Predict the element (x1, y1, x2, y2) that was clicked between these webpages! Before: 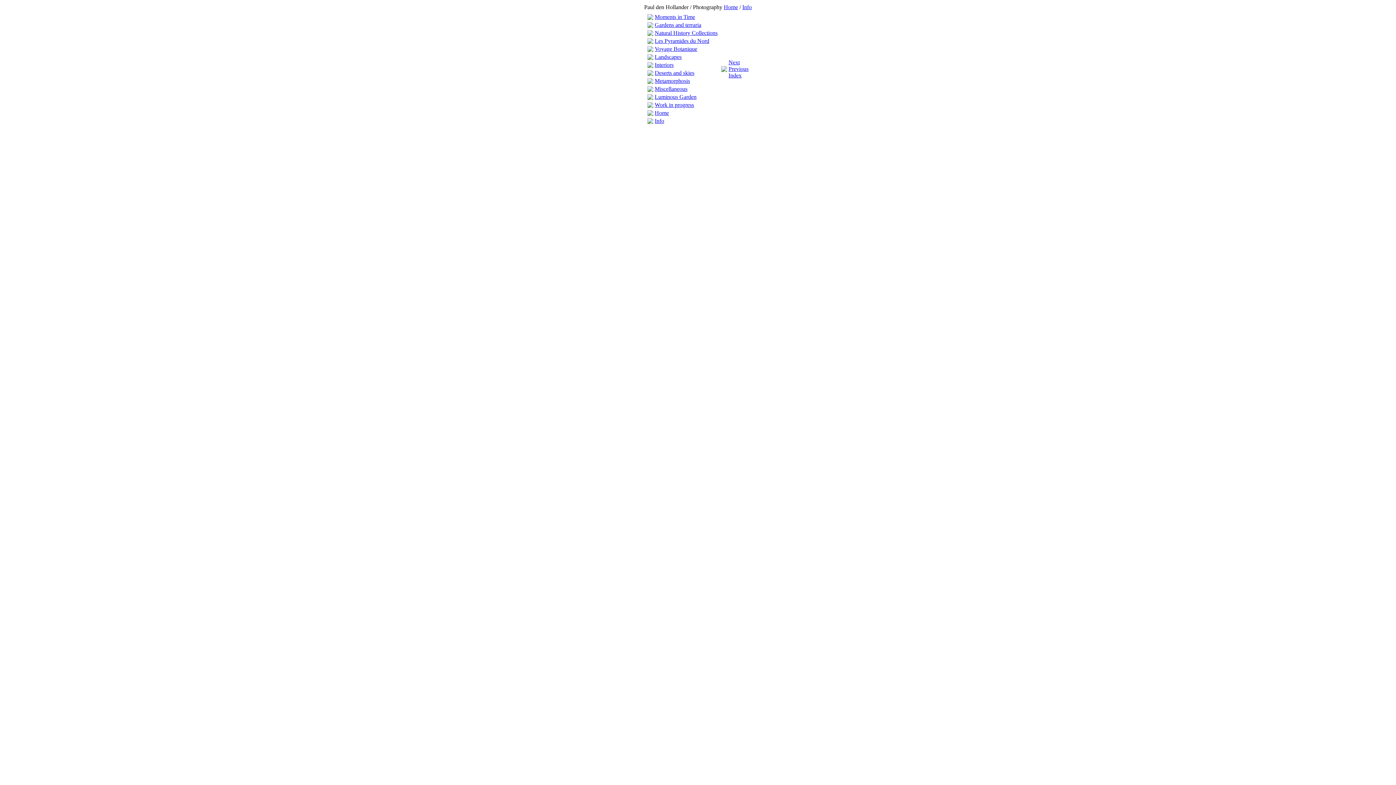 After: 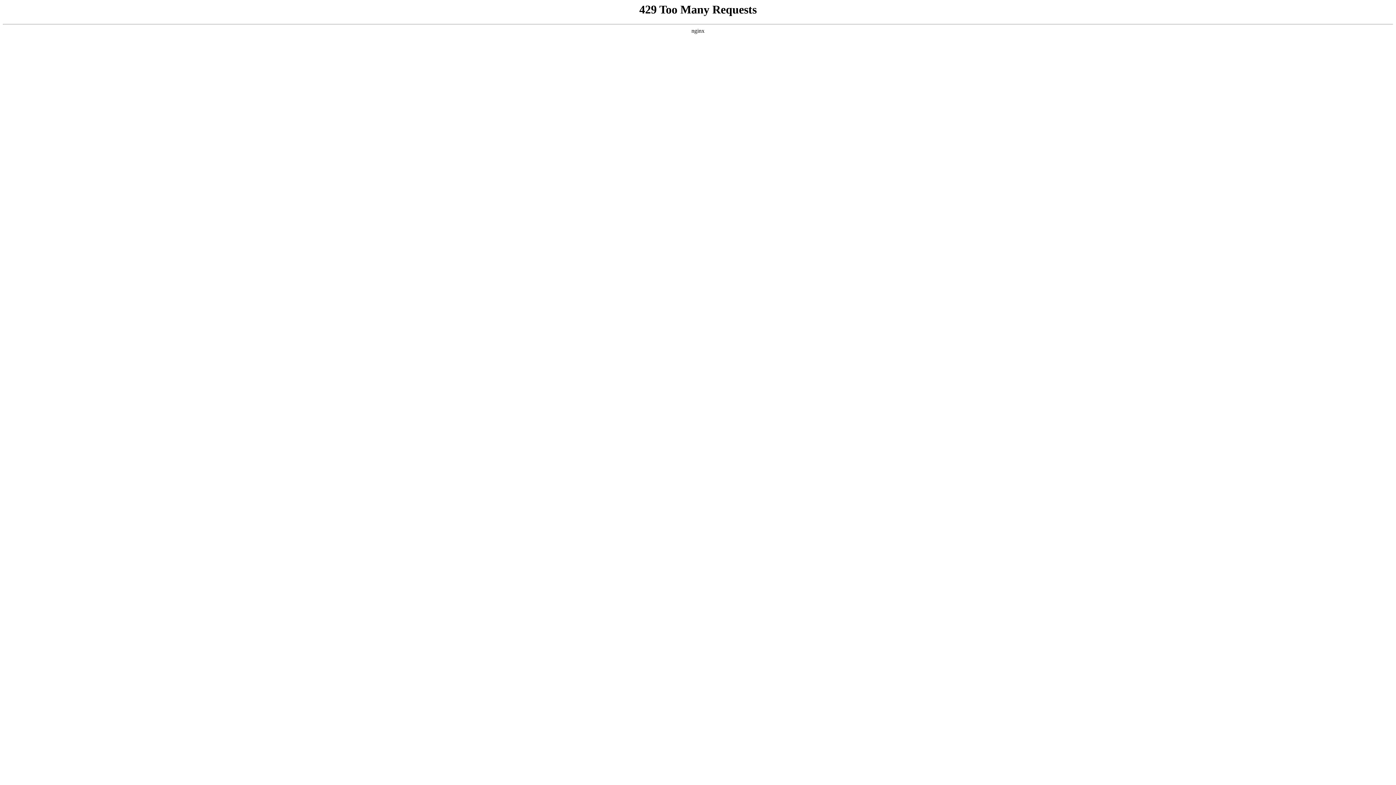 Action: bbox: (654, 117, 664, 124) label: Info